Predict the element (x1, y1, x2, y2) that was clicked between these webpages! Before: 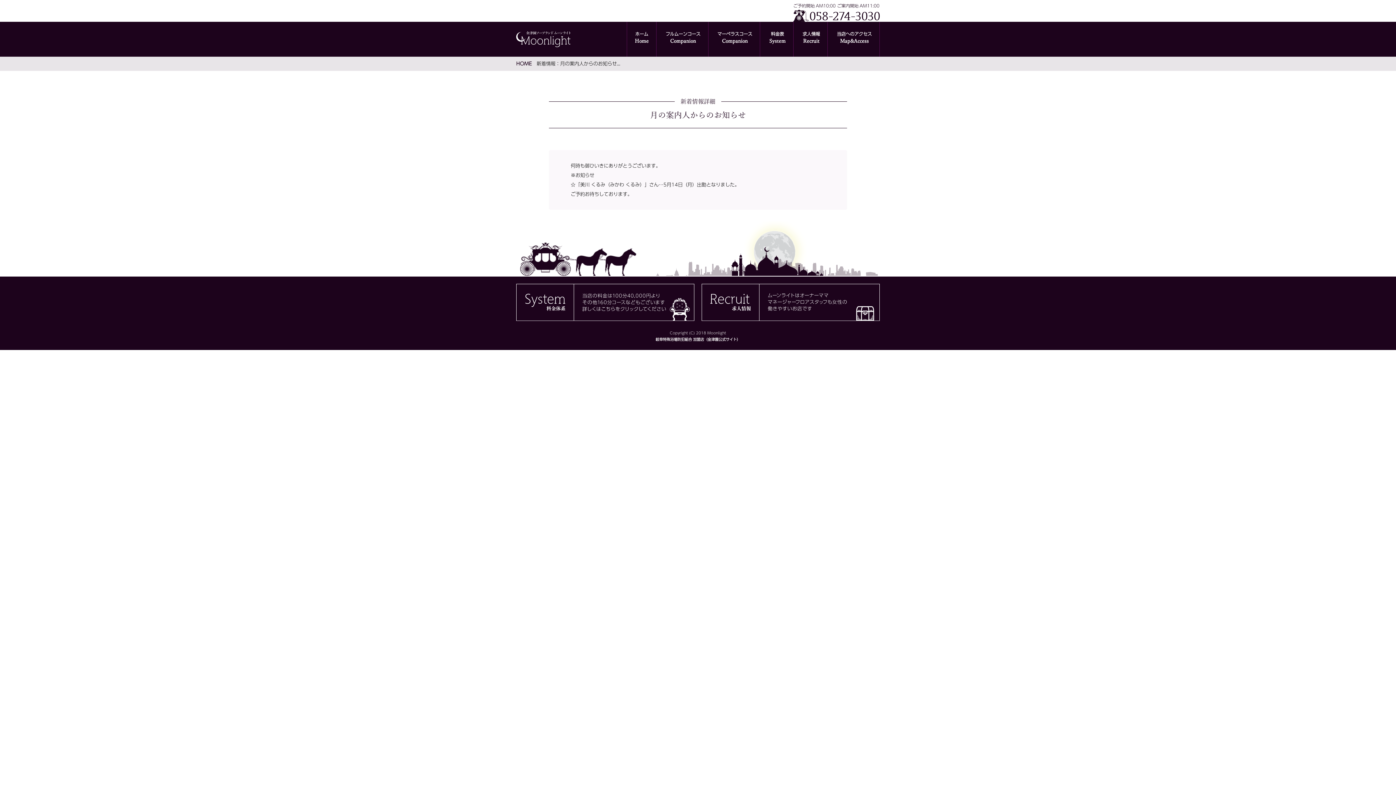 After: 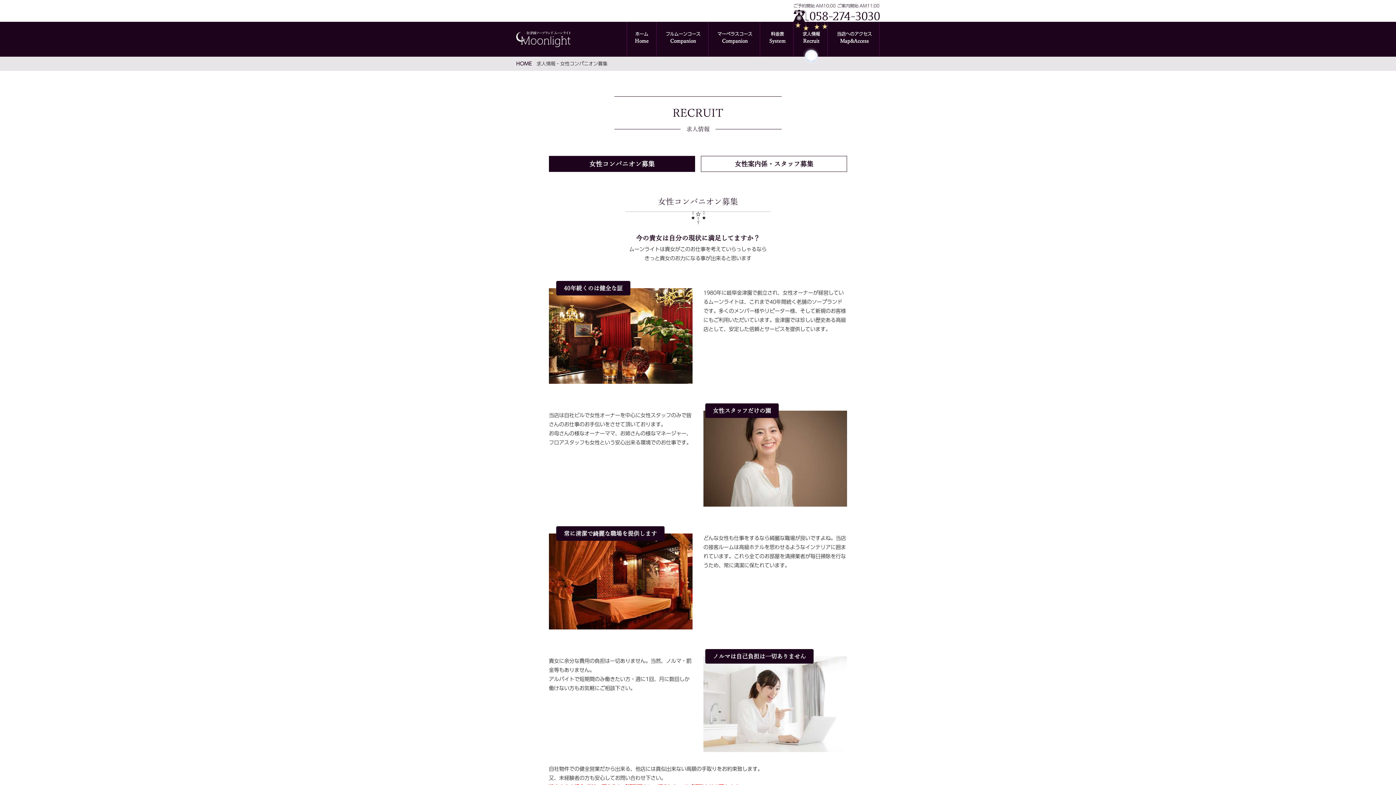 Action: label: 求人情報
Recruit bbox: (795, 21, 827, 56)